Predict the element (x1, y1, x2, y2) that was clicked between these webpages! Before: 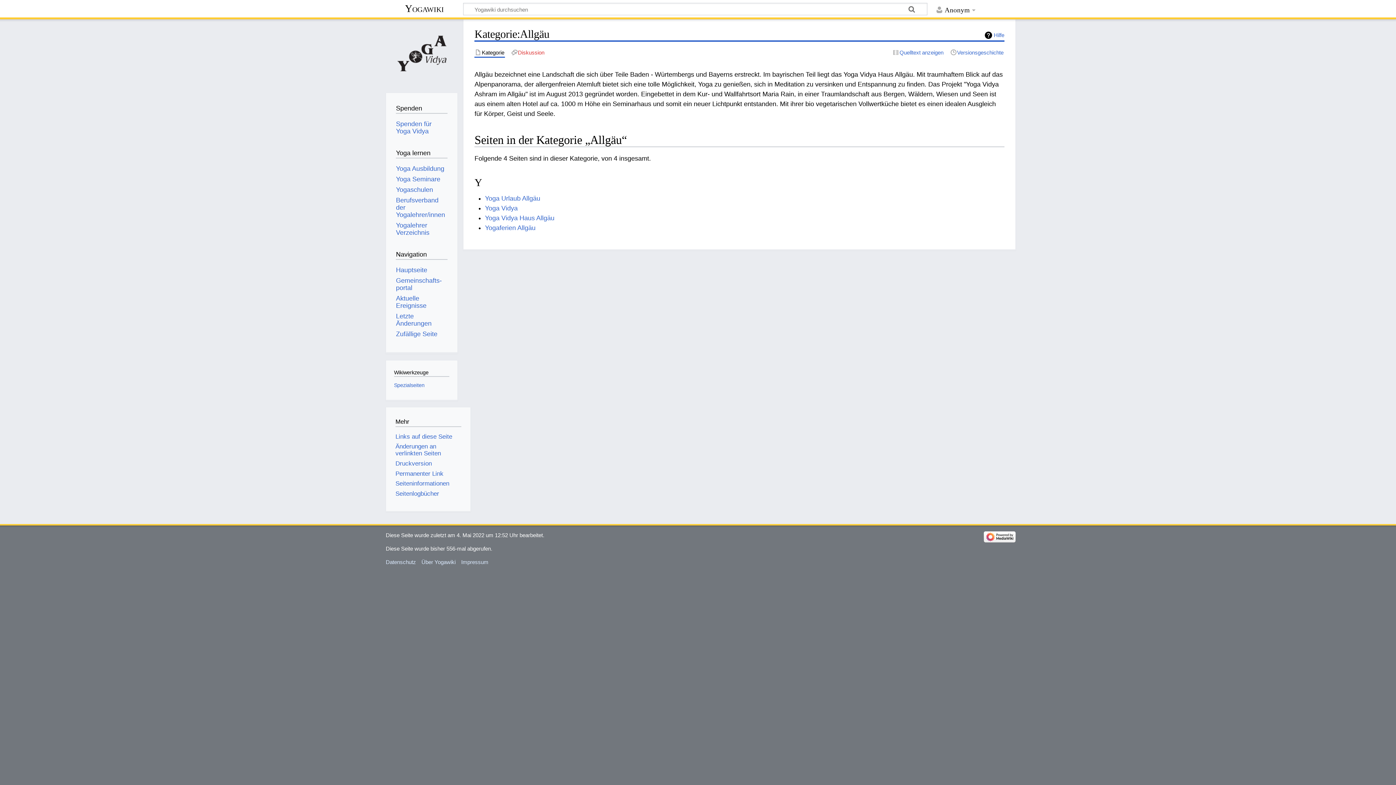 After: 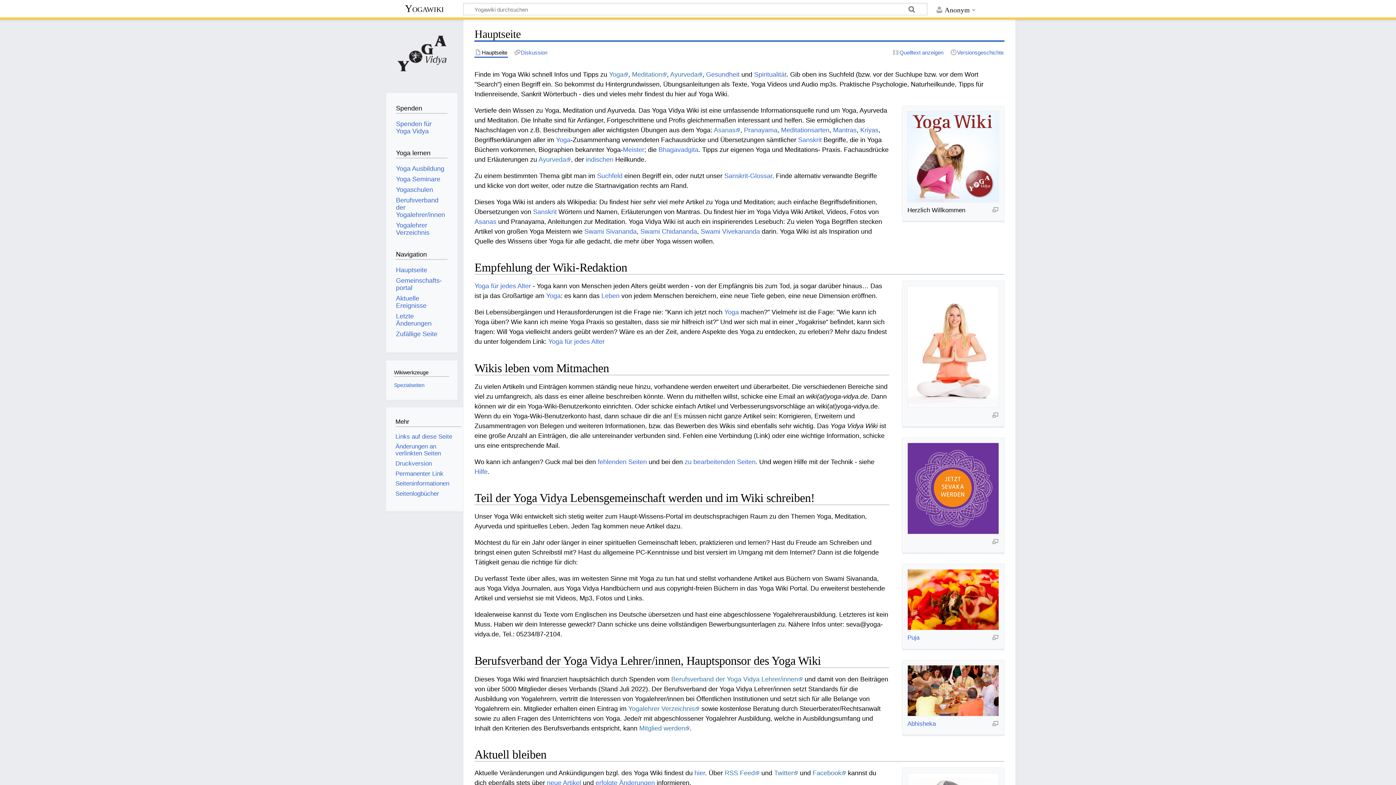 Action: bbox: (396, 266, 427, 273) label: Hauptseite